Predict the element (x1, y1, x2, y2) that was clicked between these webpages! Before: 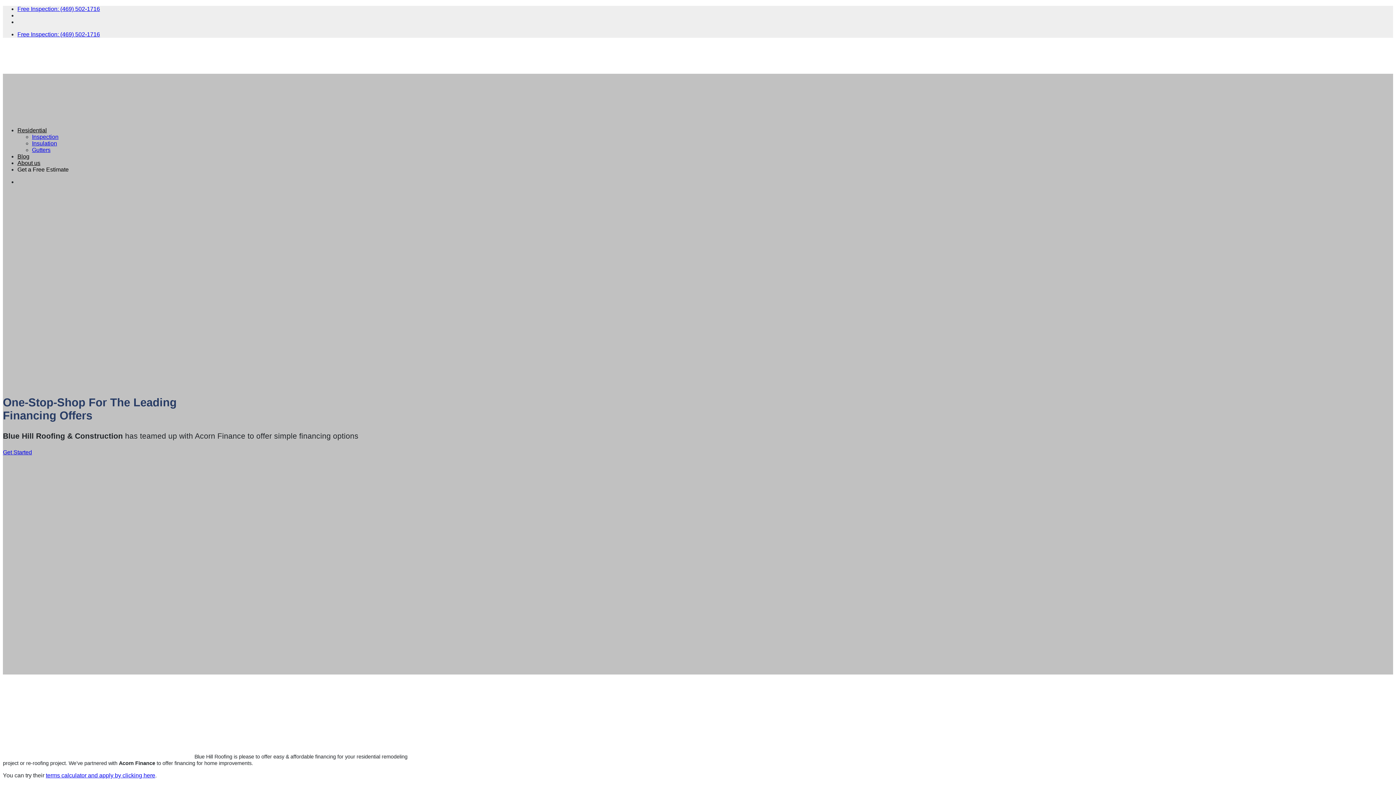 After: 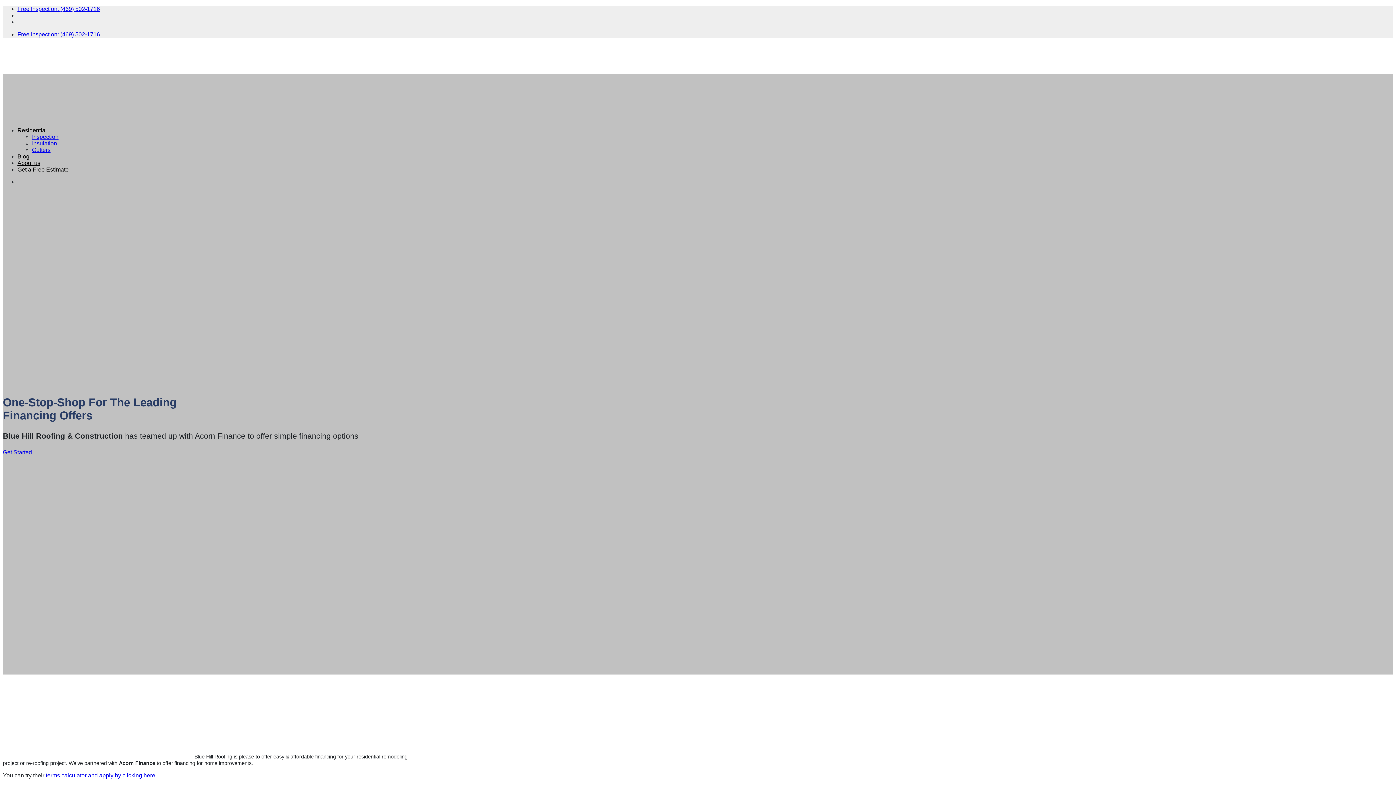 Action: bbox: (45, 772, 155, 778) label: terms calculator and apply by clicking here